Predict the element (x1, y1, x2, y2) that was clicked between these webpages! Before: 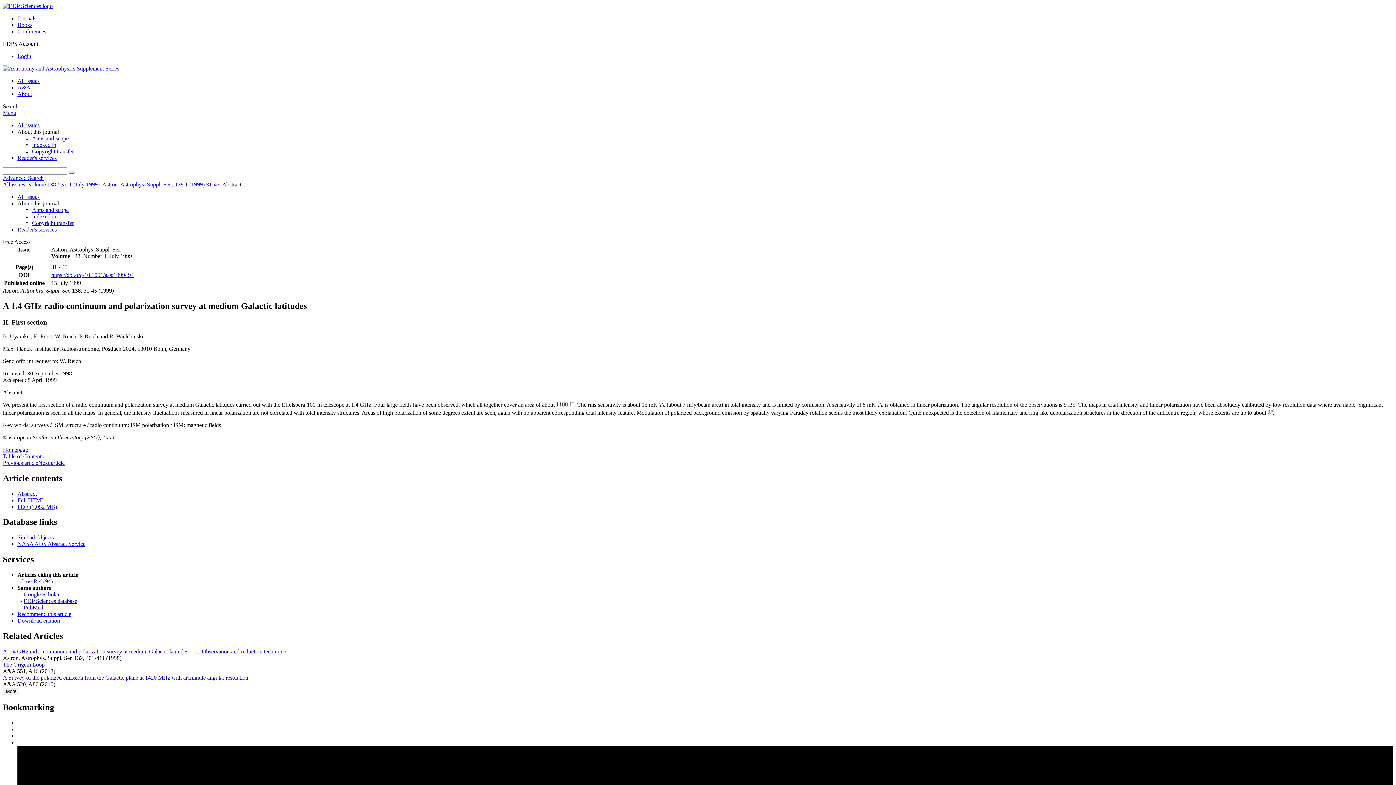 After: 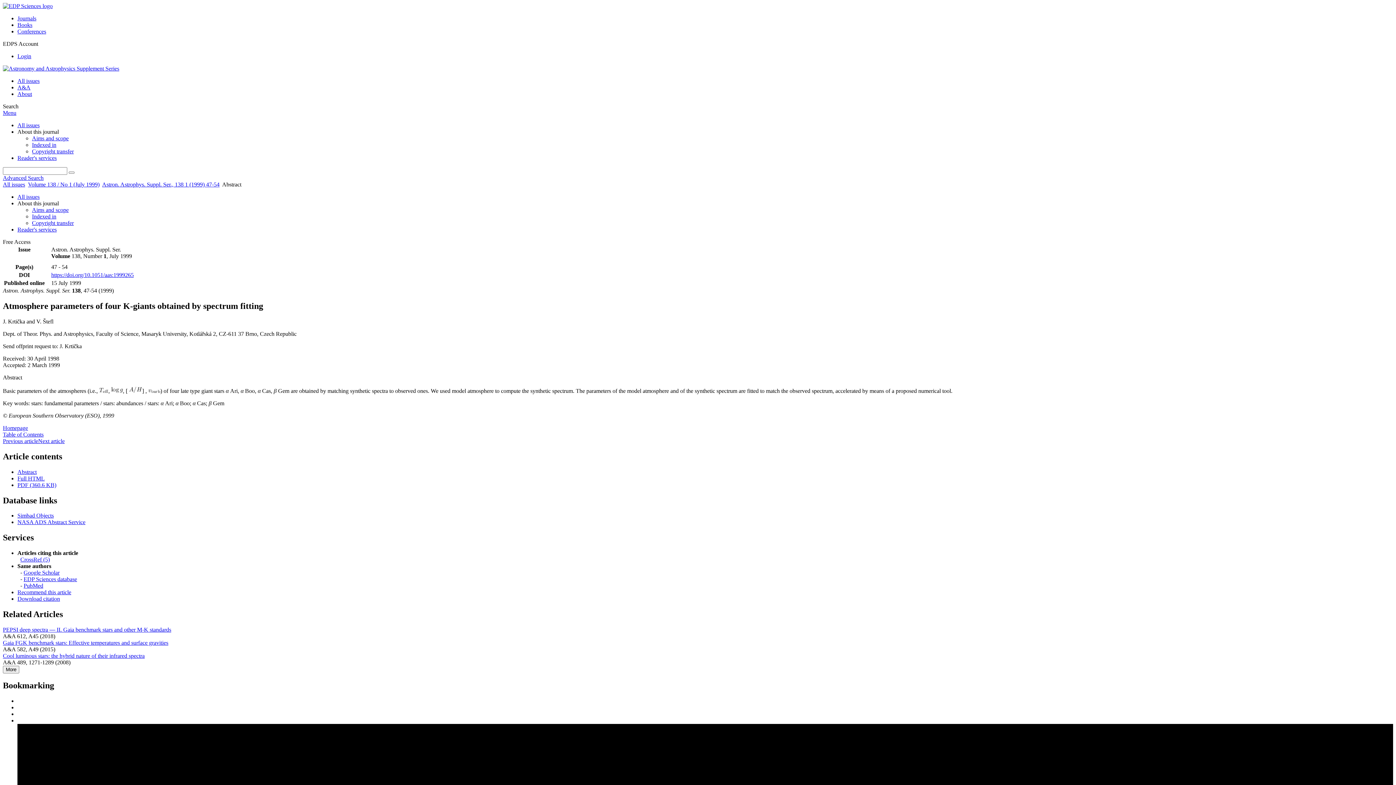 Action: bbox: (38, 459, 64, 466) label: Next article